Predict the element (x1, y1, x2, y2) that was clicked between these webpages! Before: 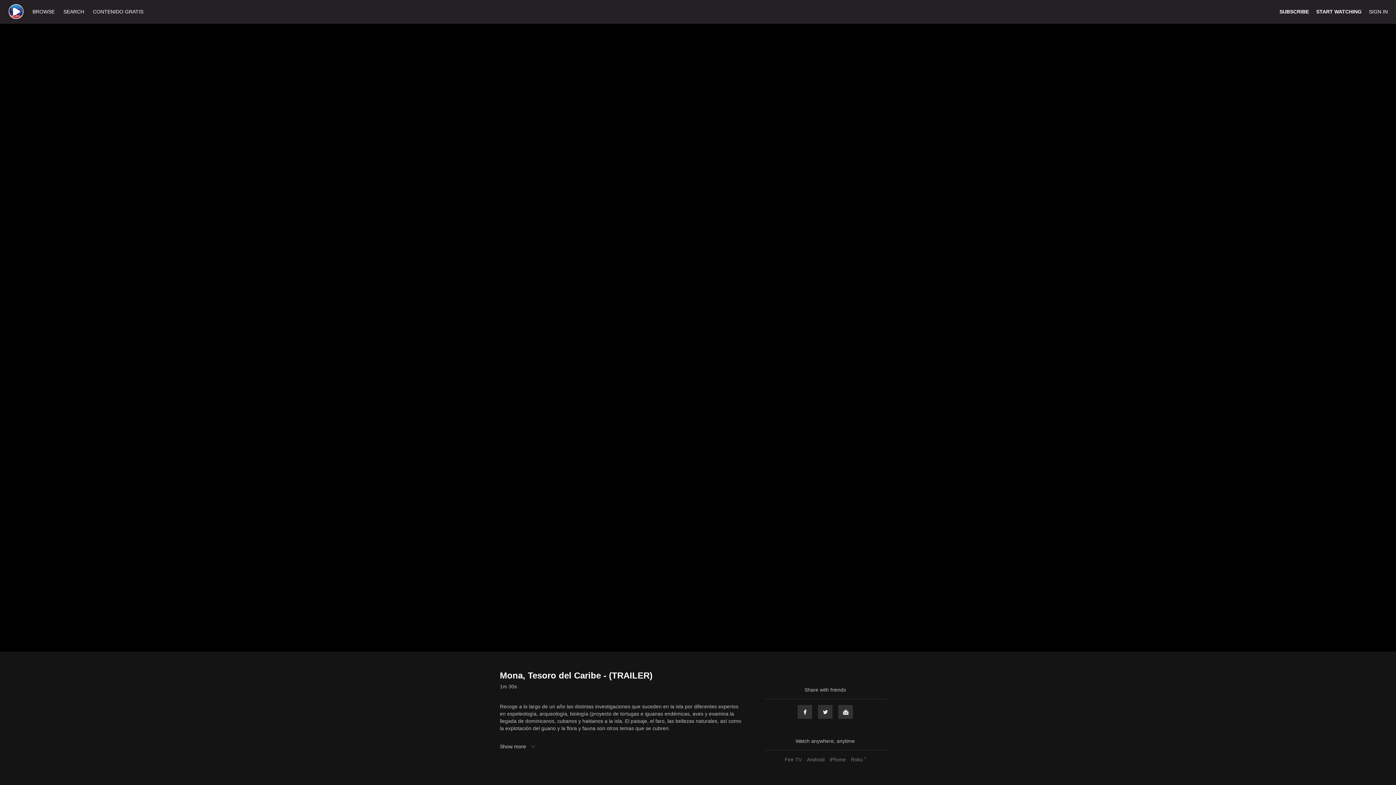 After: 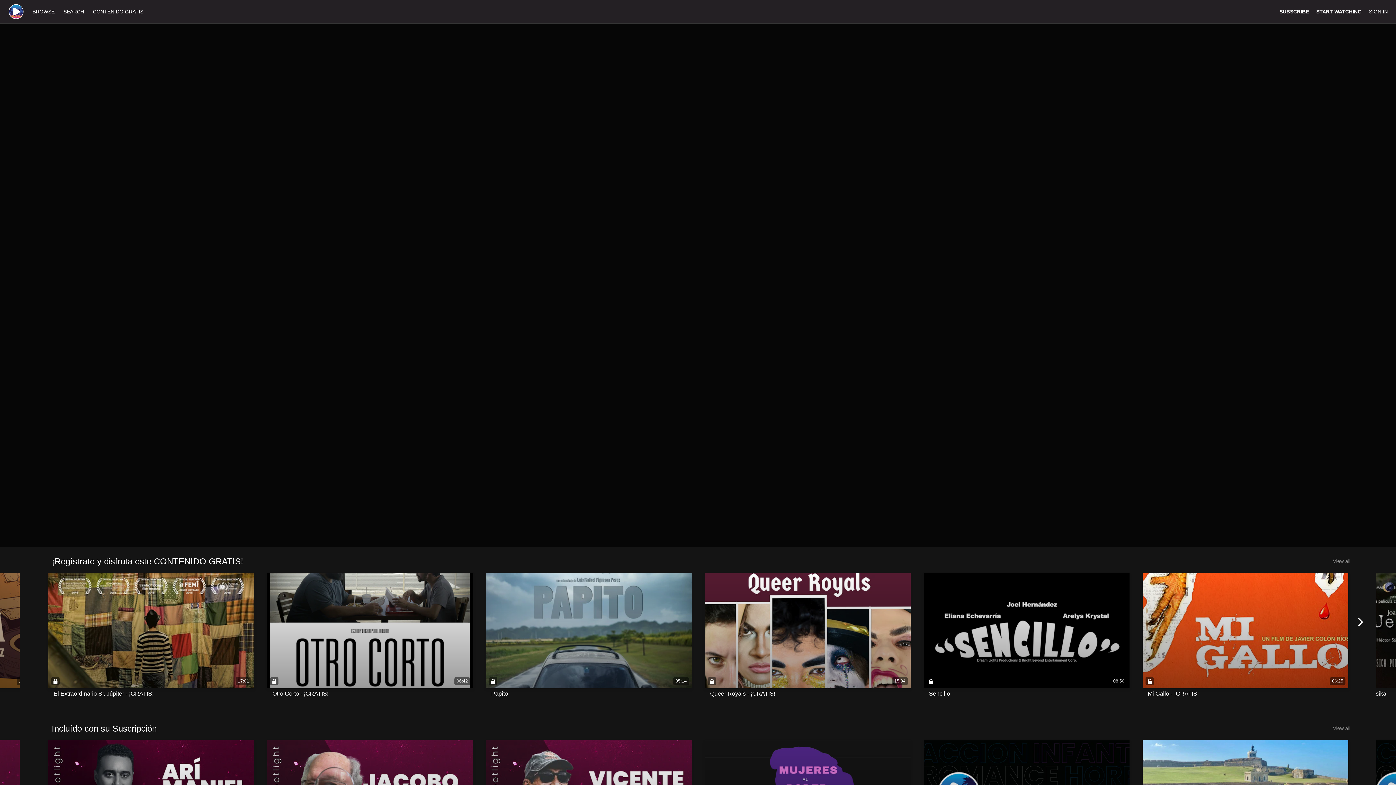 Action: bbox: (28, 8, 59, 14) label: BROWSE 